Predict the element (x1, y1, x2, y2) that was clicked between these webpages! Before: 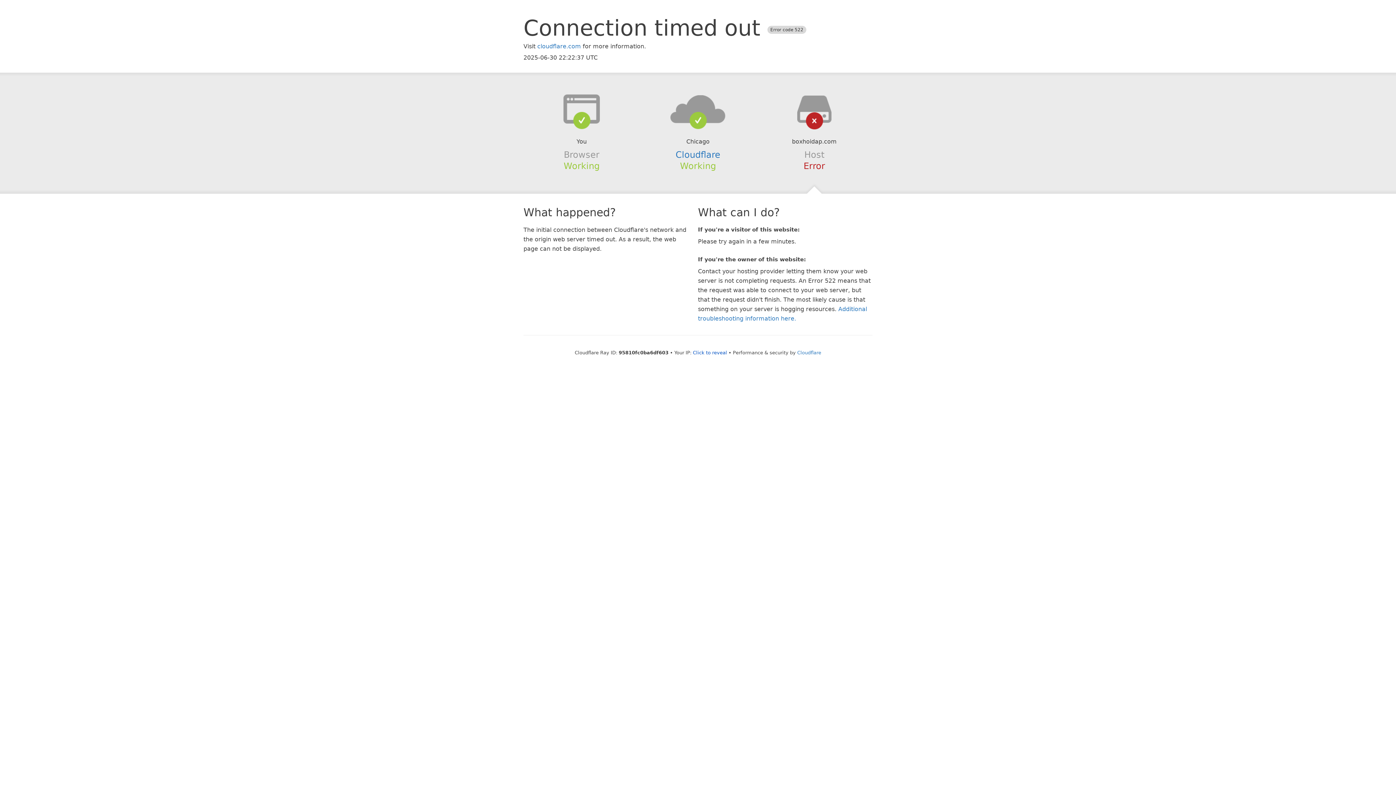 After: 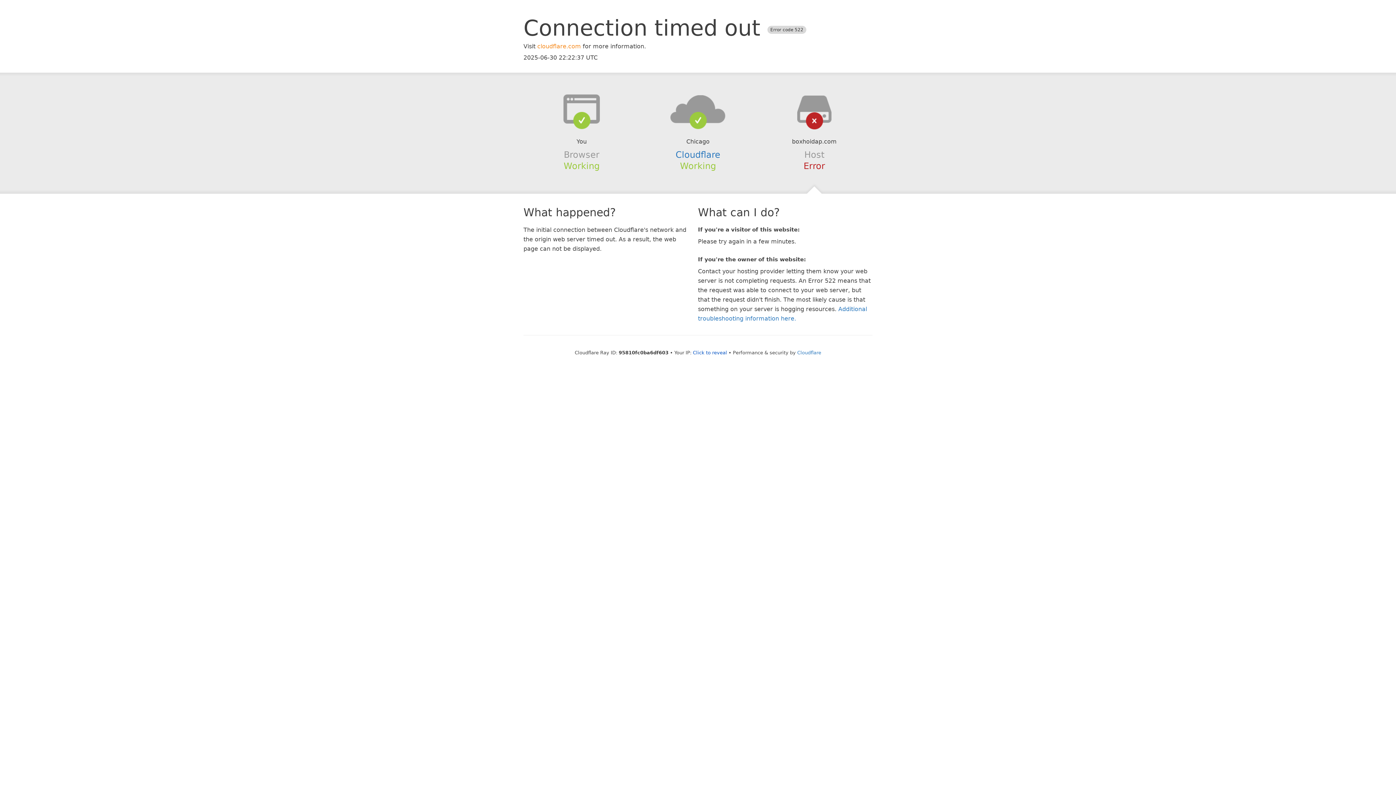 Action: bbox: (537, 42, 581, 49) label: cloudflare.com